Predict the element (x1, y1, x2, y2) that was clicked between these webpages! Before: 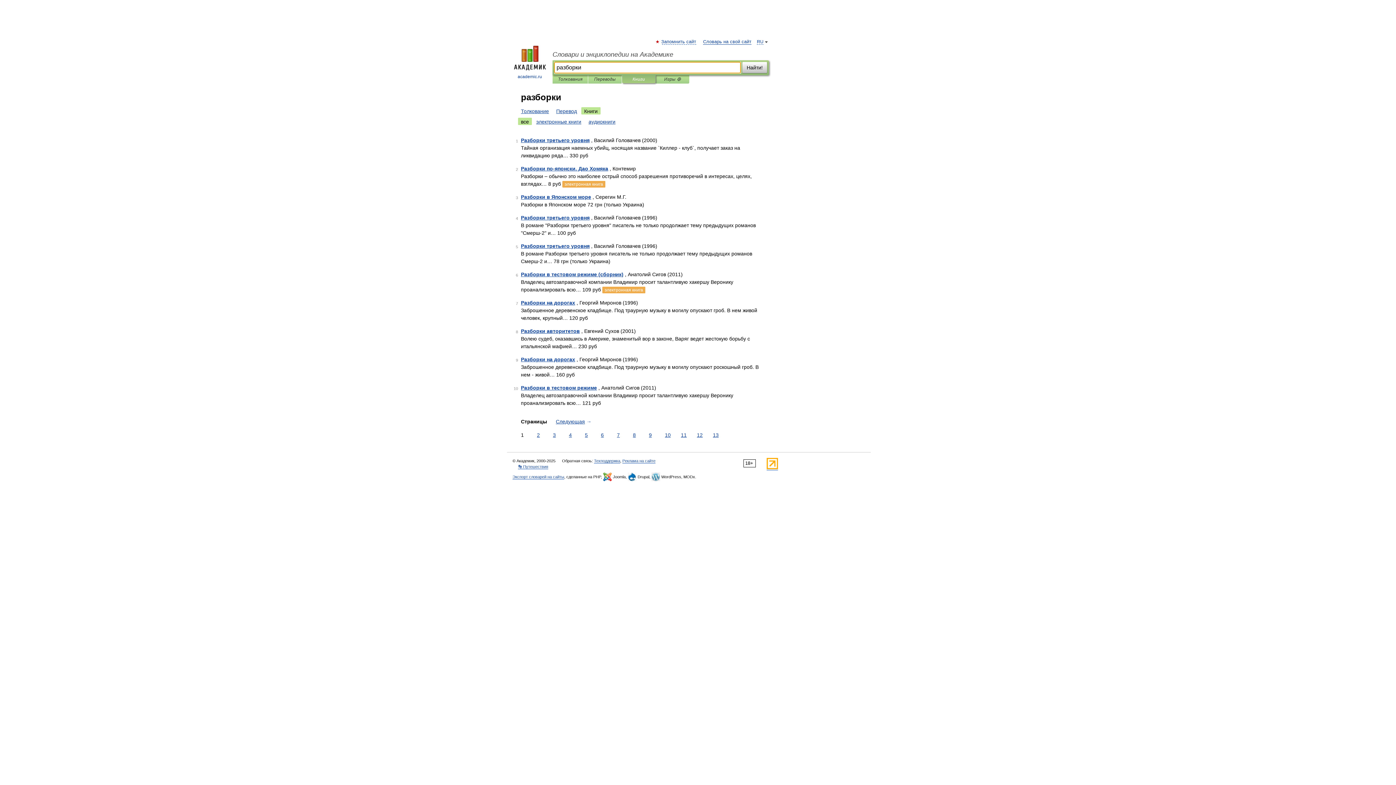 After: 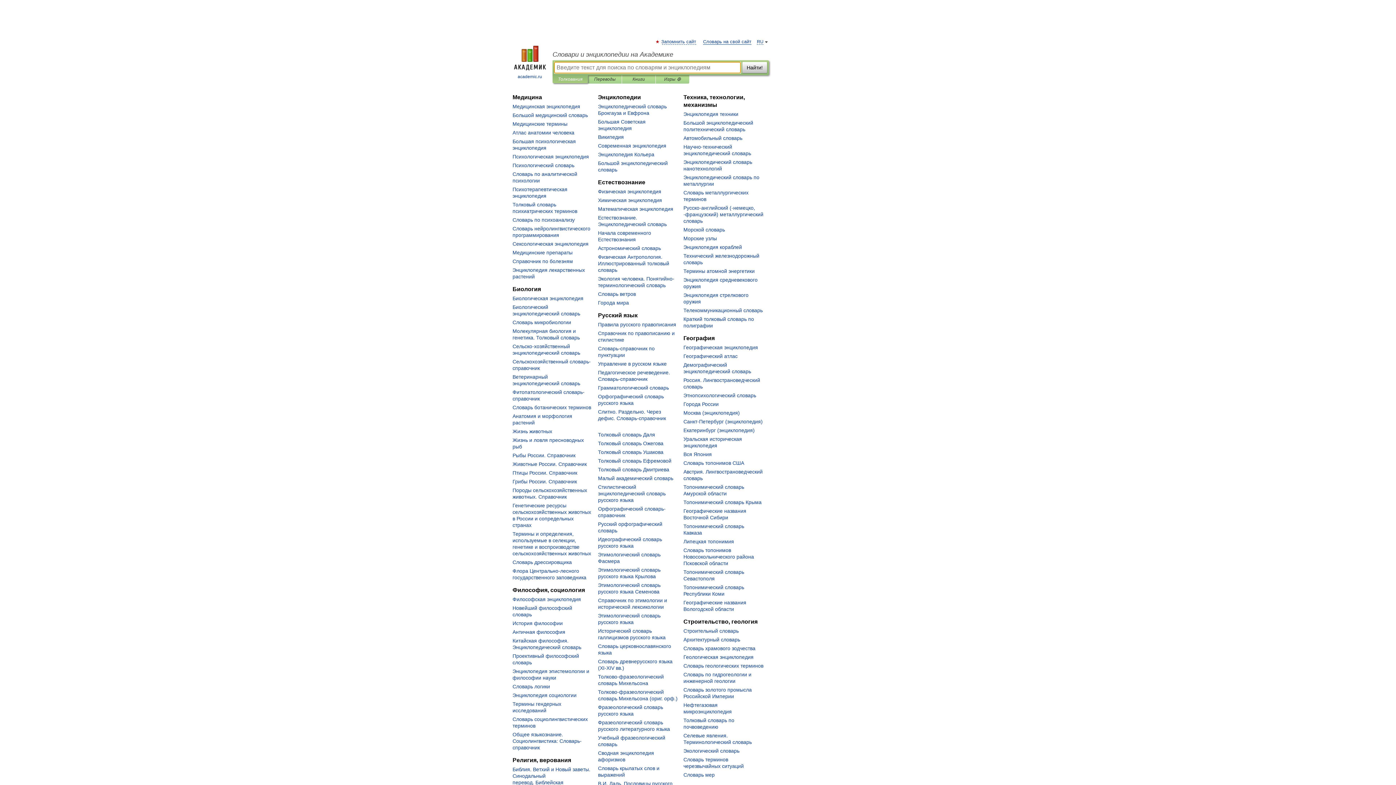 Action: label: Словари и энциклопедии на Академике bbox: (552, 50, 769, 58)